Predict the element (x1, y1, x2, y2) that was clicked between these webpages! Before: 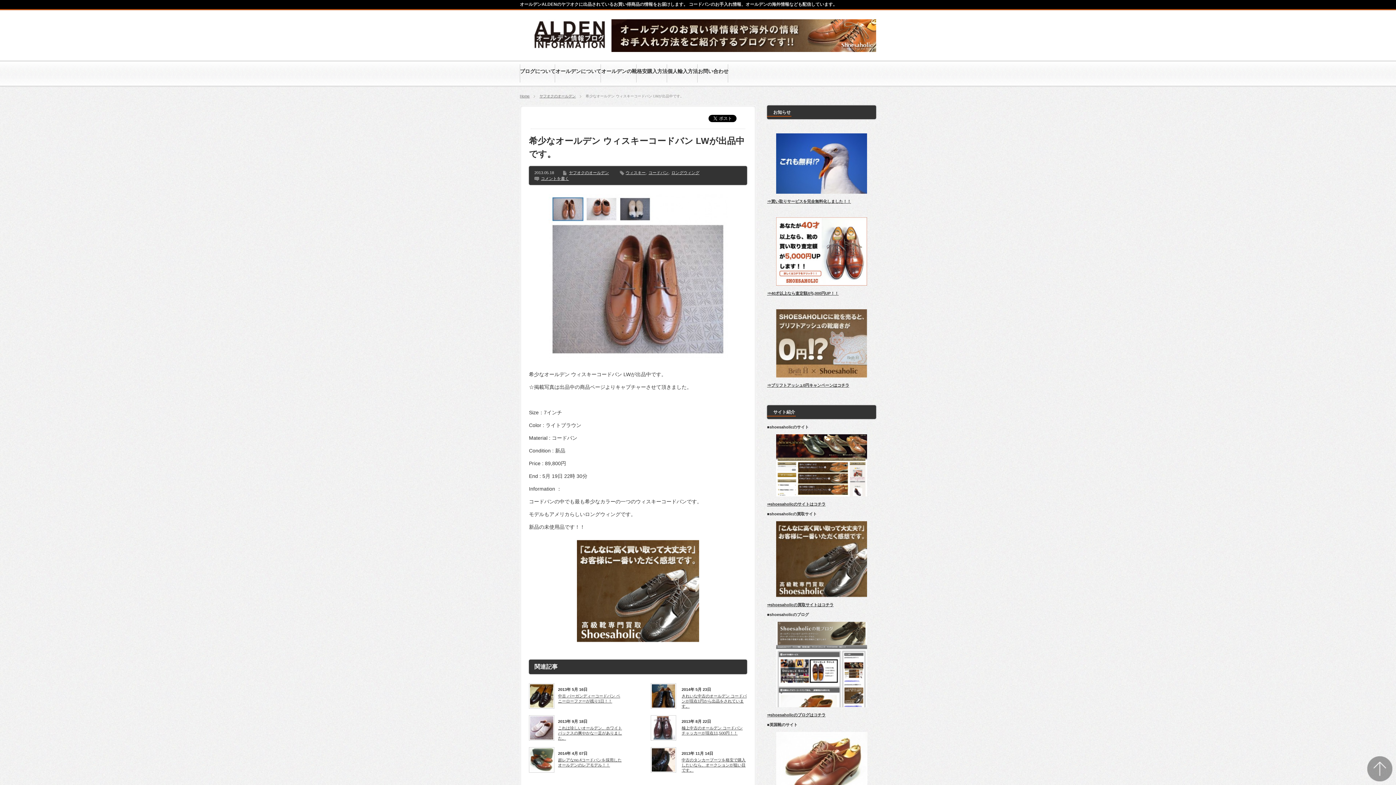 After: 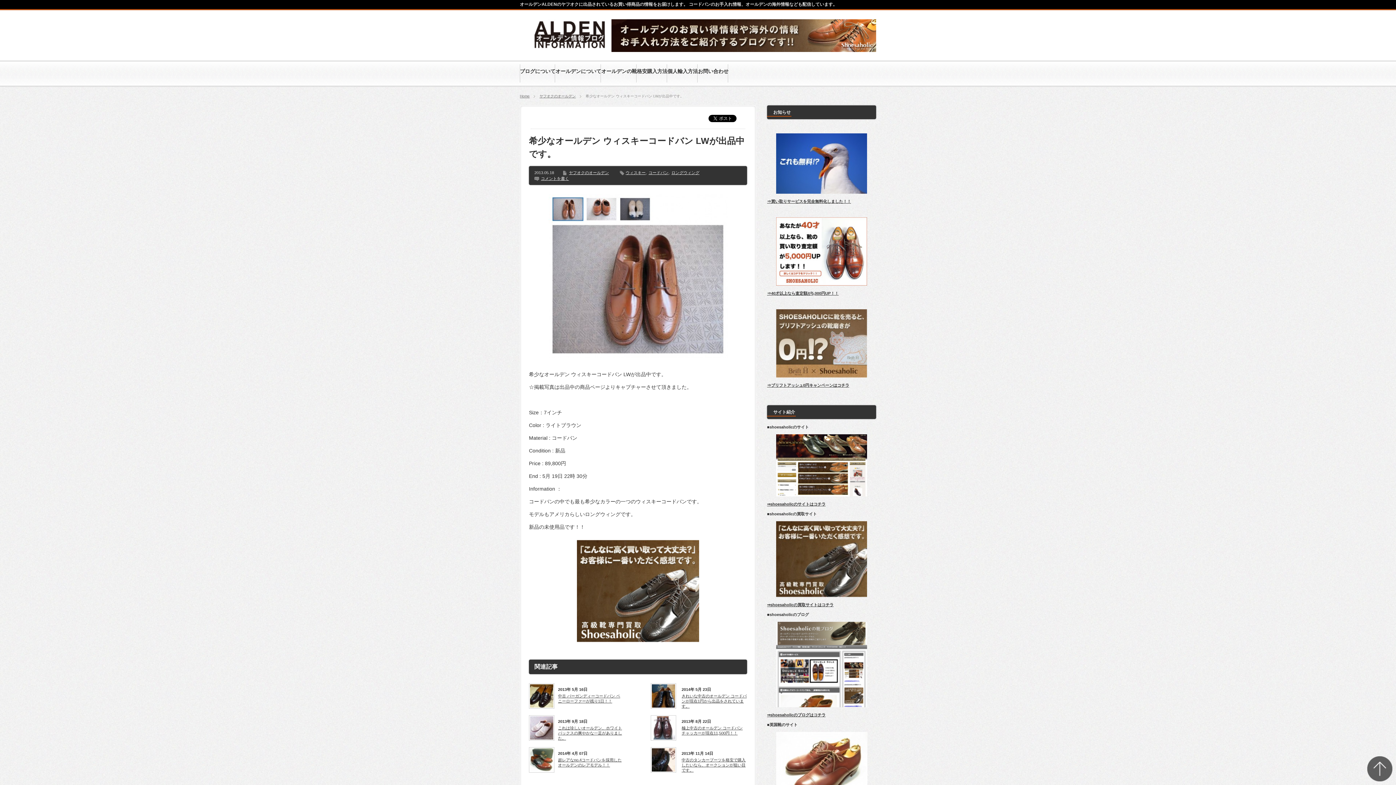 Action: bbox: (1367, 756, 1392, 781)